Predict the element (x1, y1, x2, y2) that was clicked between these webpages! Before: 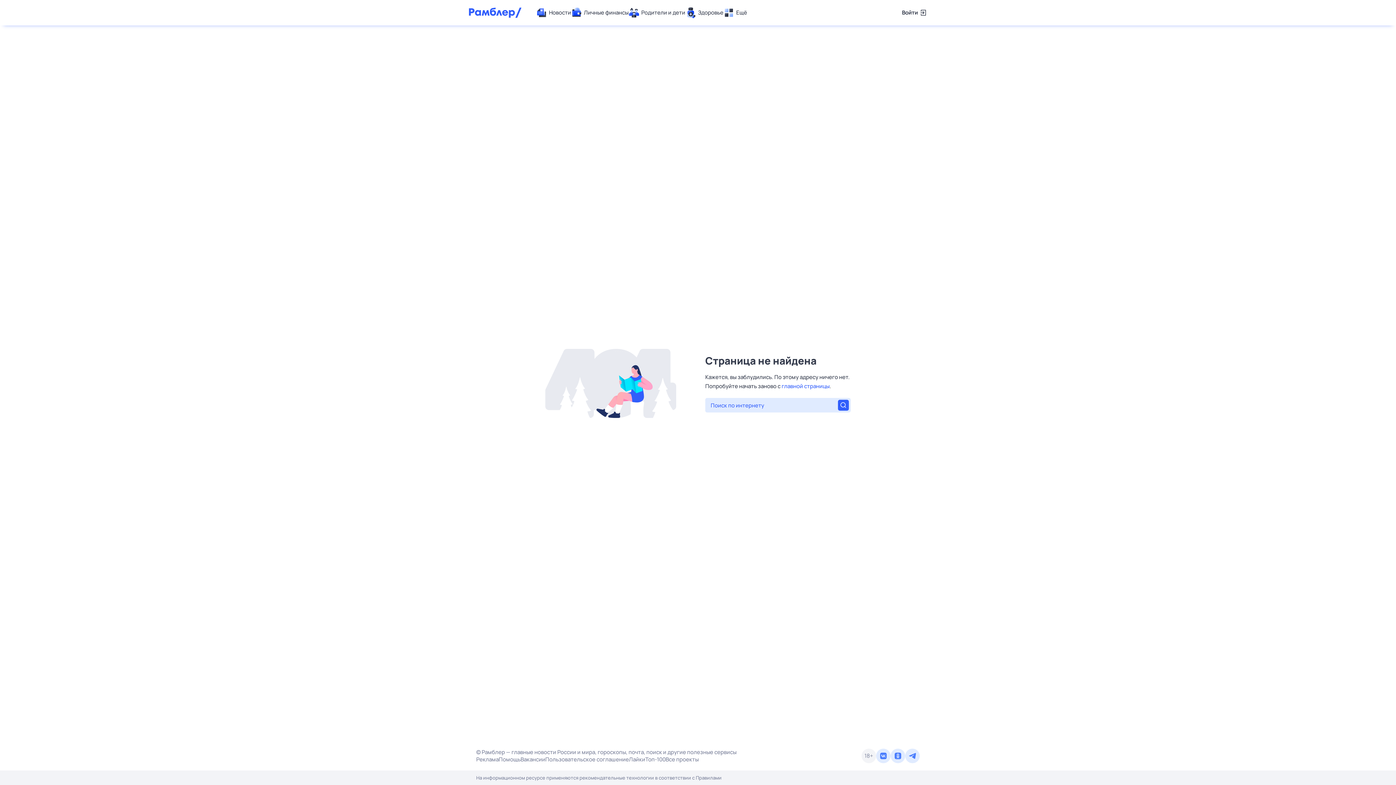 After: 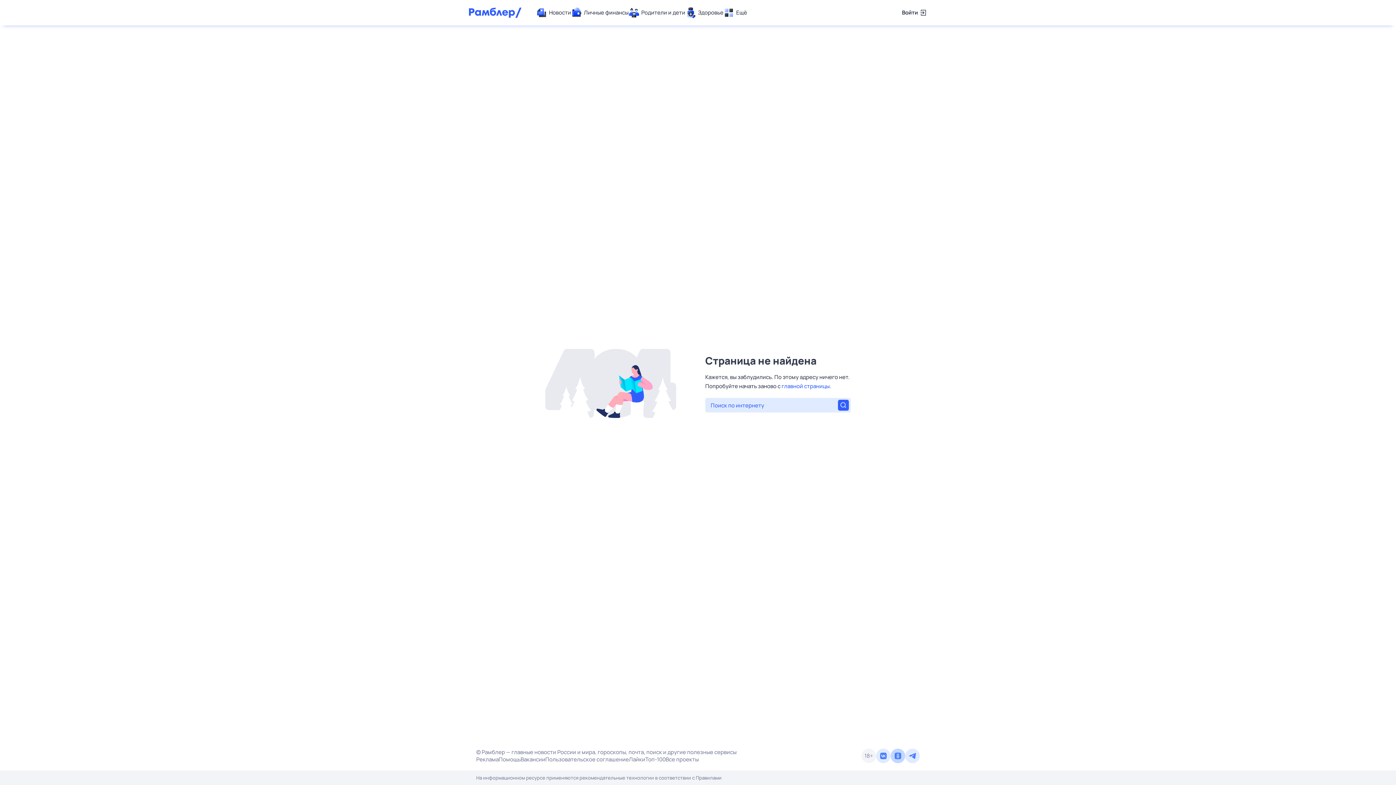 Action: bbox: (890, 749, 905, 763)